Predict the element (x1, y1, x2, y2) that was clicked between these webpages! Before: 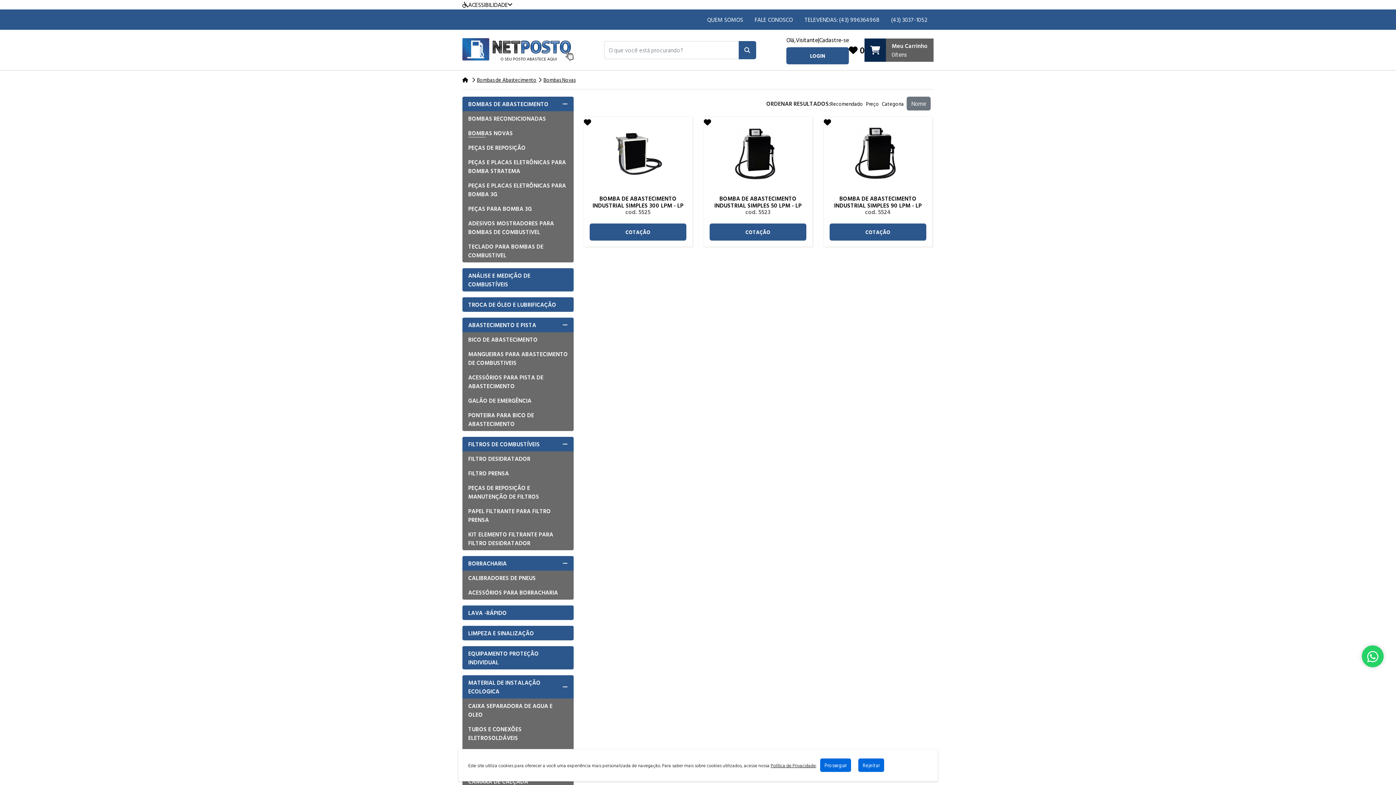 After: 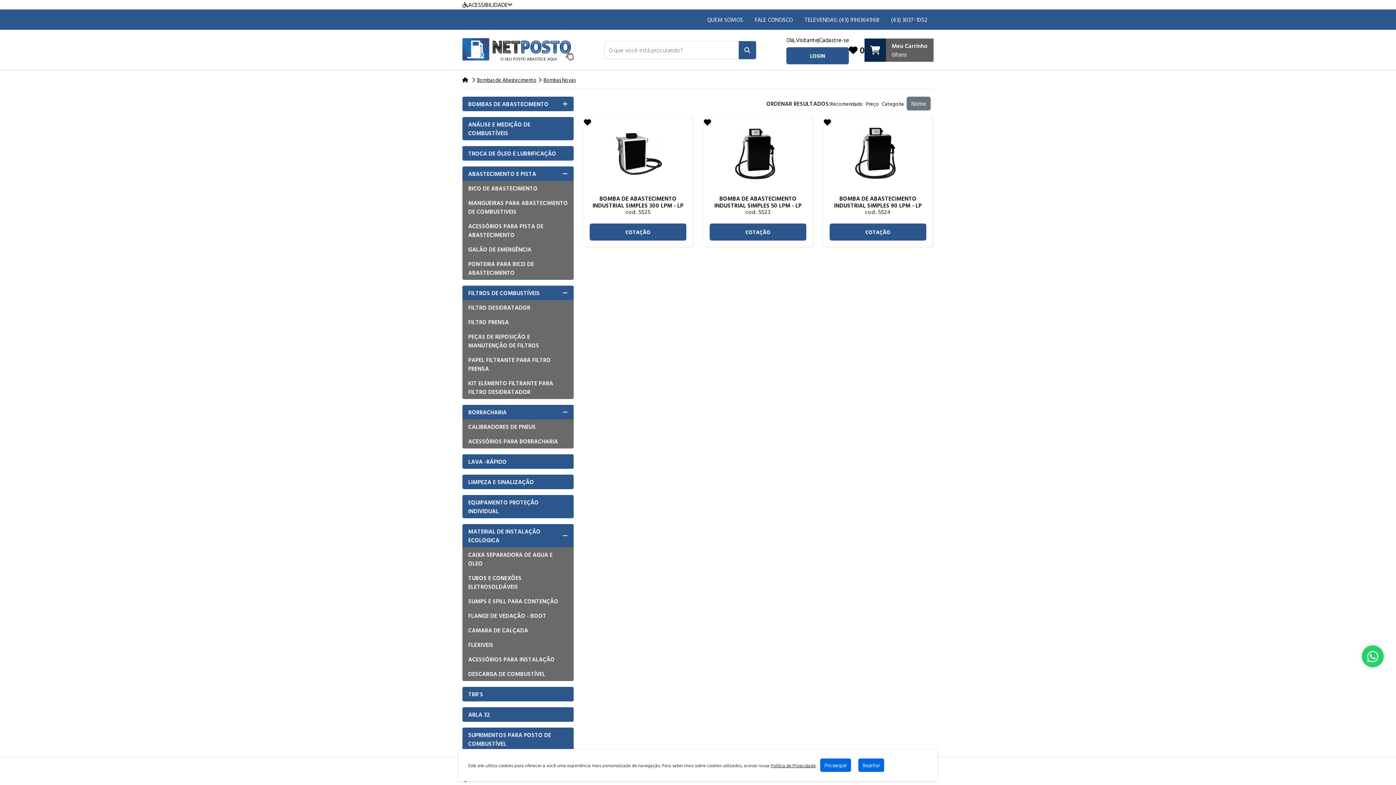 Action: bbox: (562, 101, 568, 106)